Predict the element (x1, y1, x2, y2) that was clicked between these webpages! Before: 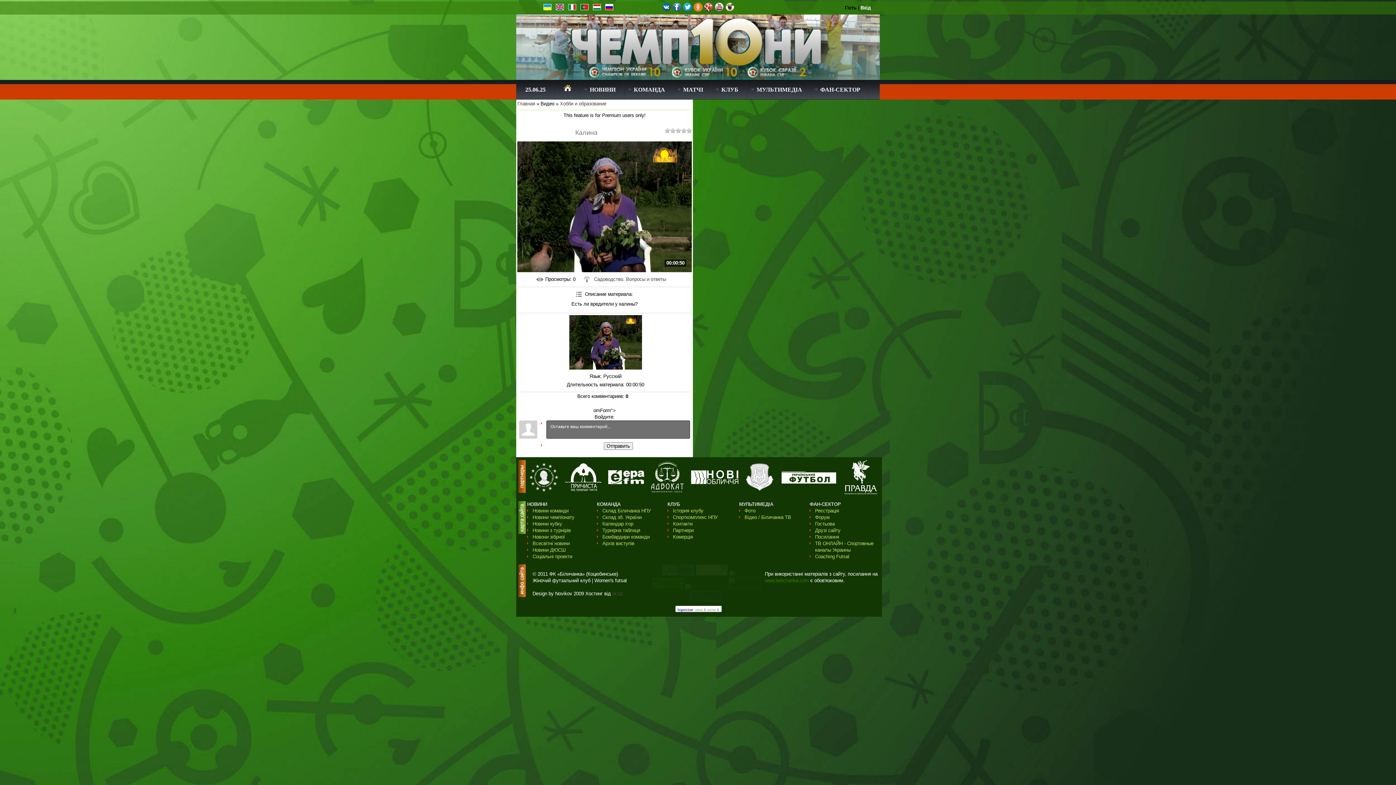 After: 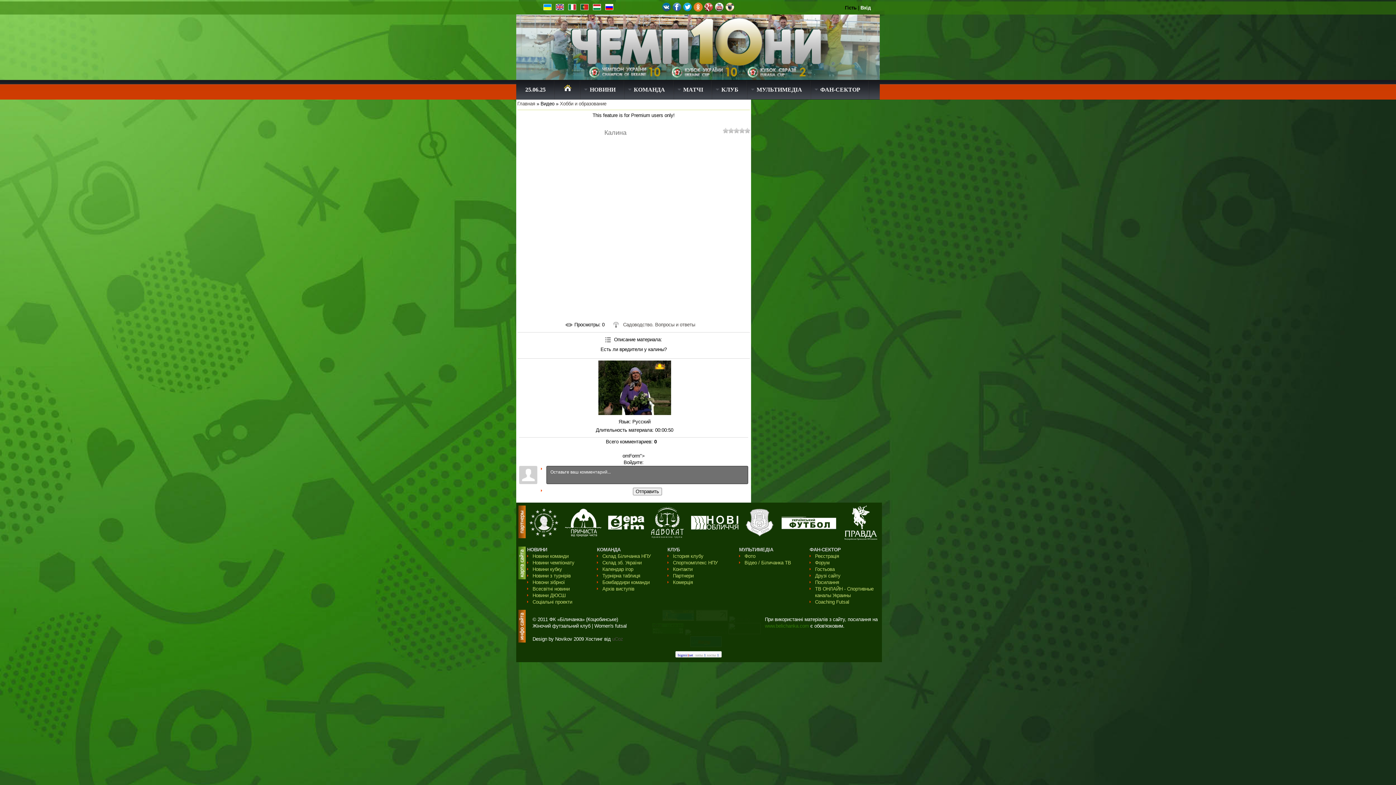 Action: label: 00:00:50 bbox: (517, 141, 692, 272)